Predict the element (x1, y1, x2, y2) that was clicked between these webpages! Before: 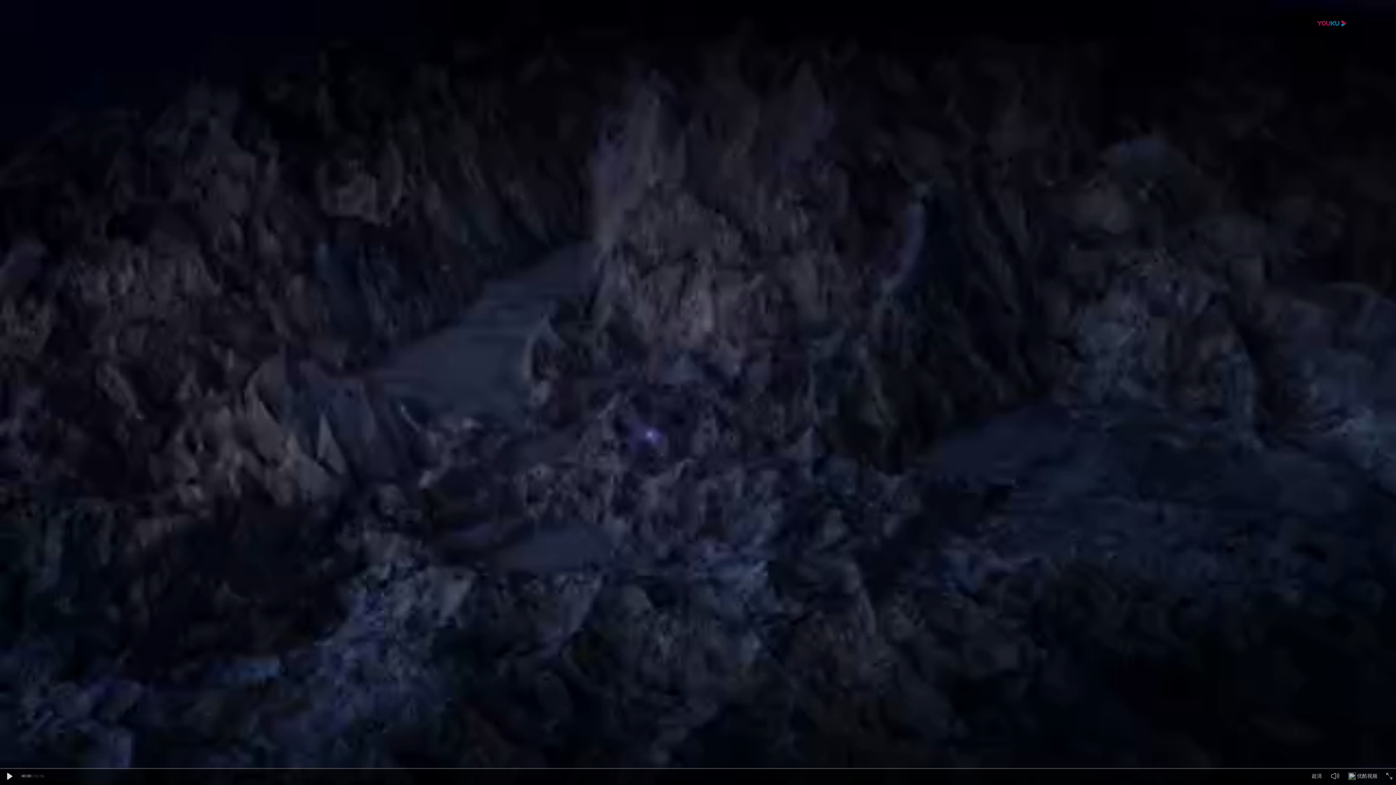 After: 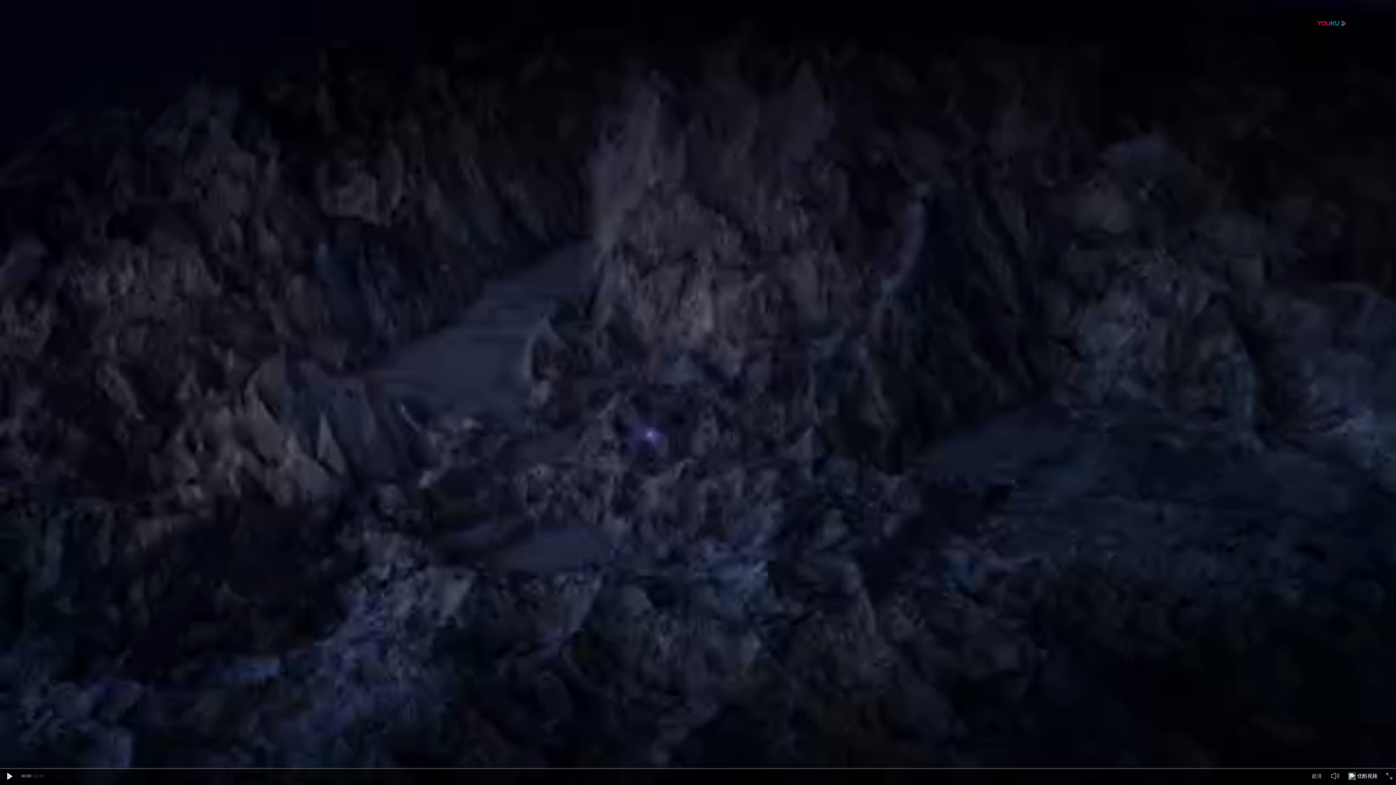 Action: bbox: (1348, 775, 1356, 781) label: 优酷视频